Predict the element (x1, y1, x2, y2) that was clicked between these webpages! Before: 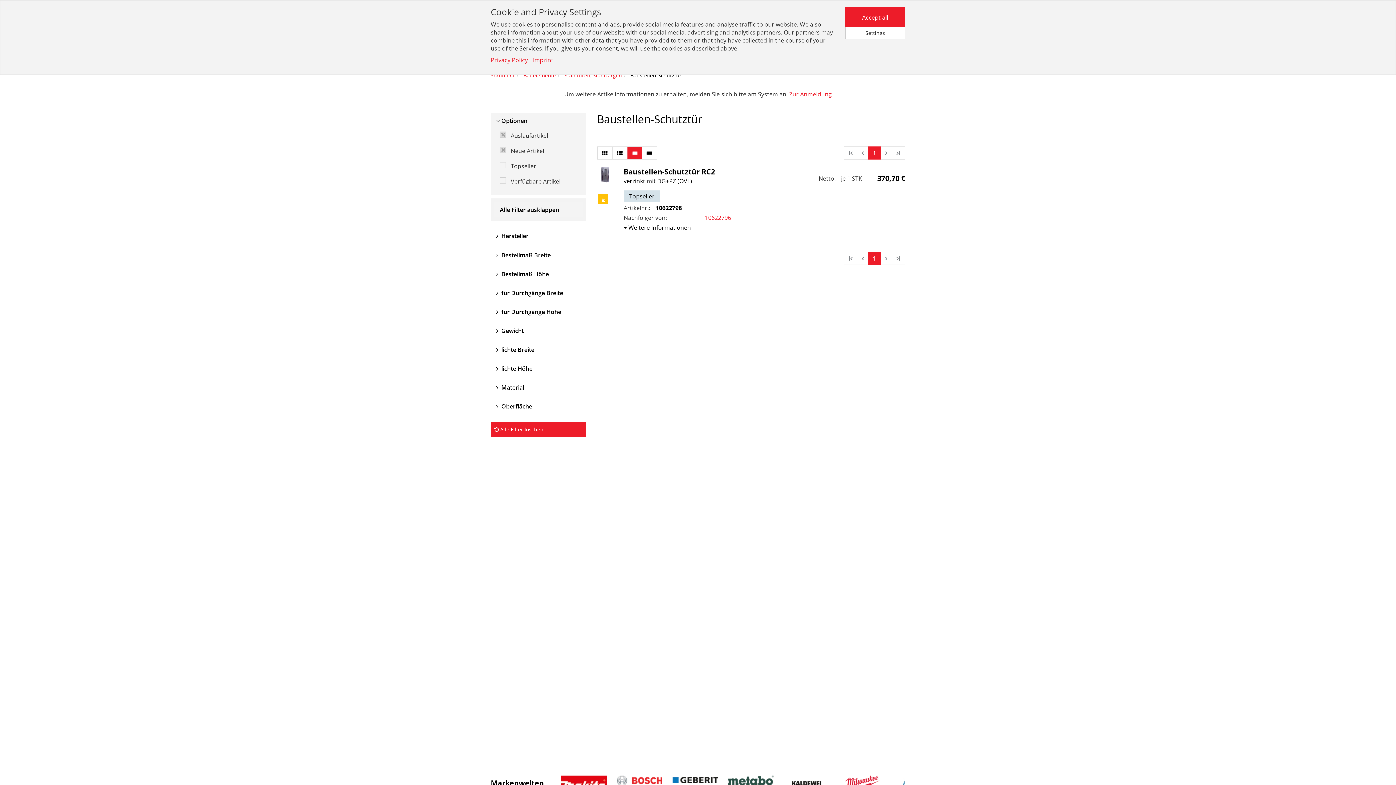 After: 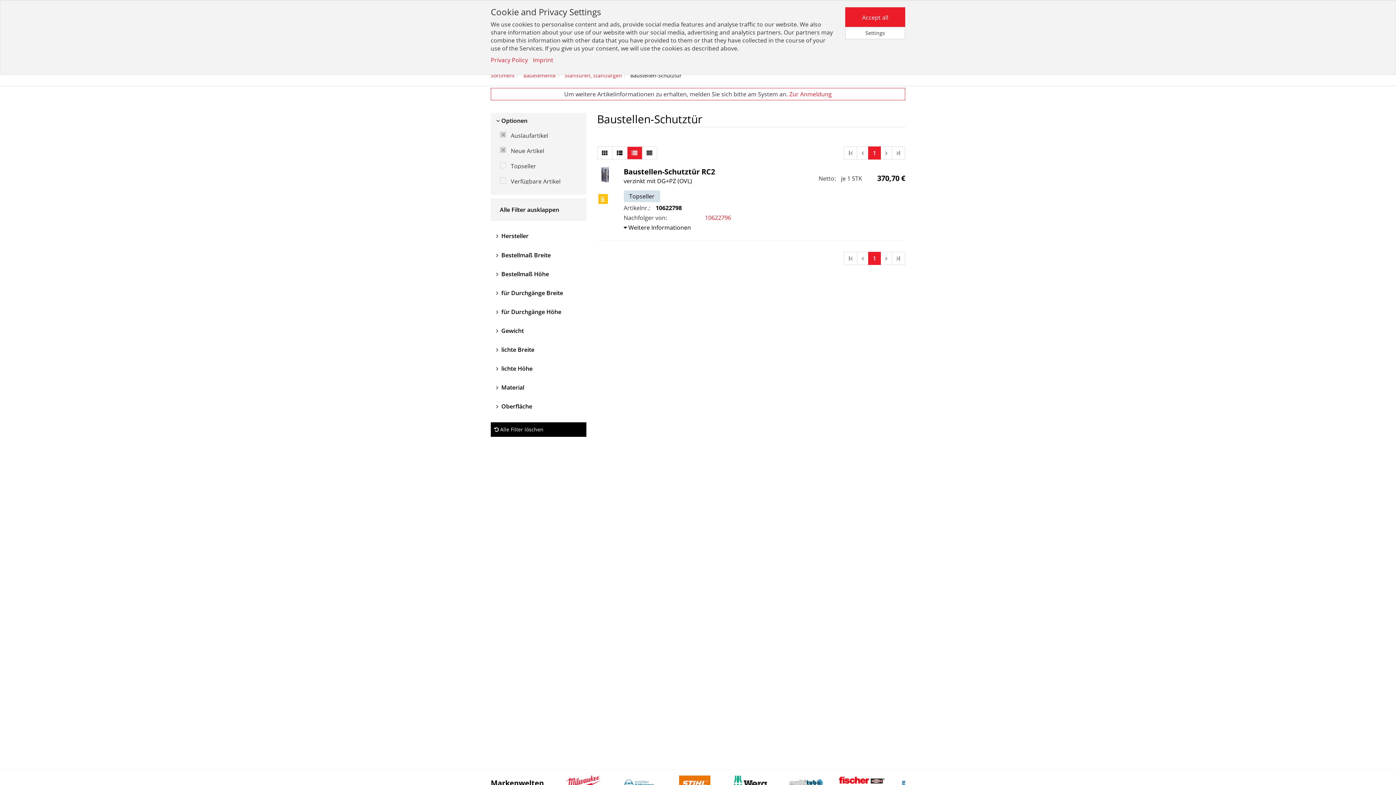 Action: bbox: (490, 422, 586, 437) label:  Alle Filter löschen